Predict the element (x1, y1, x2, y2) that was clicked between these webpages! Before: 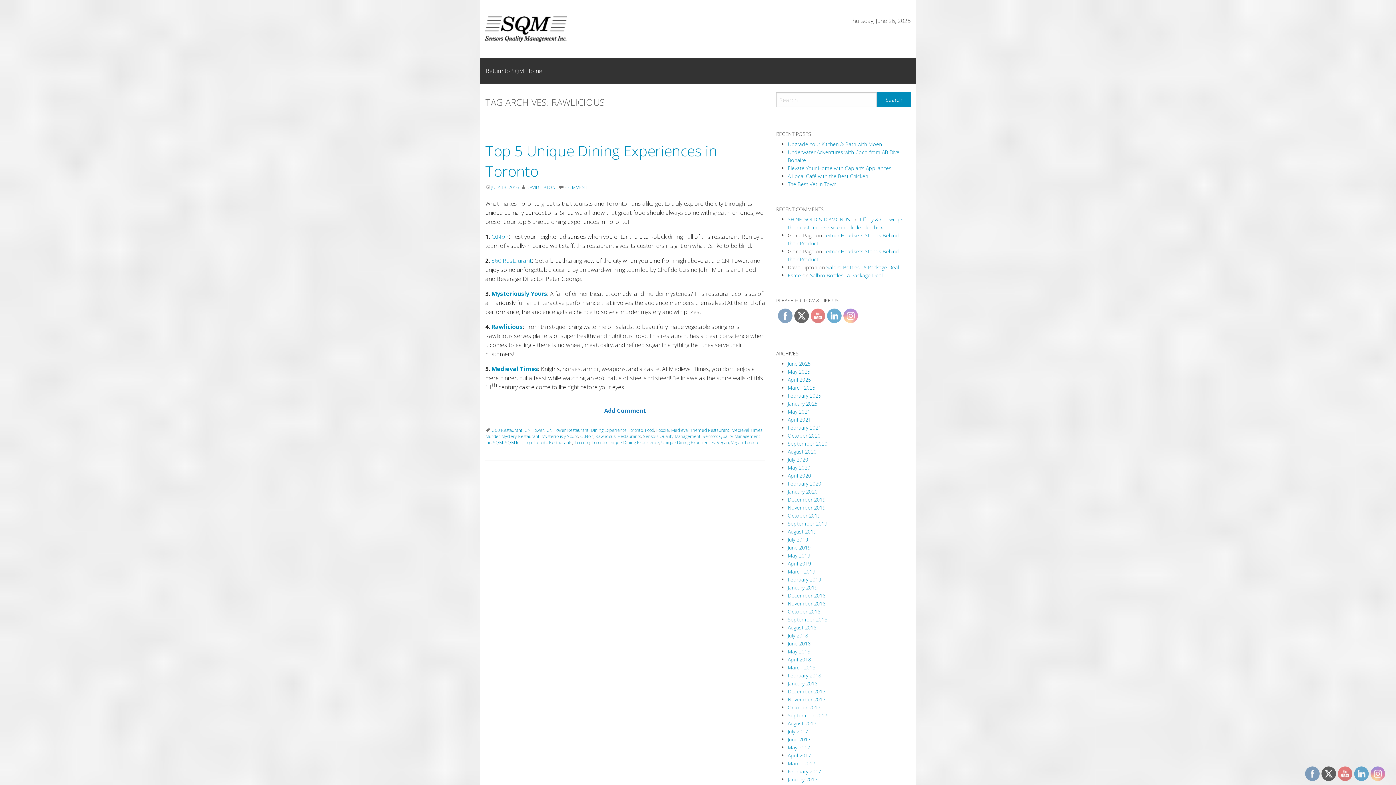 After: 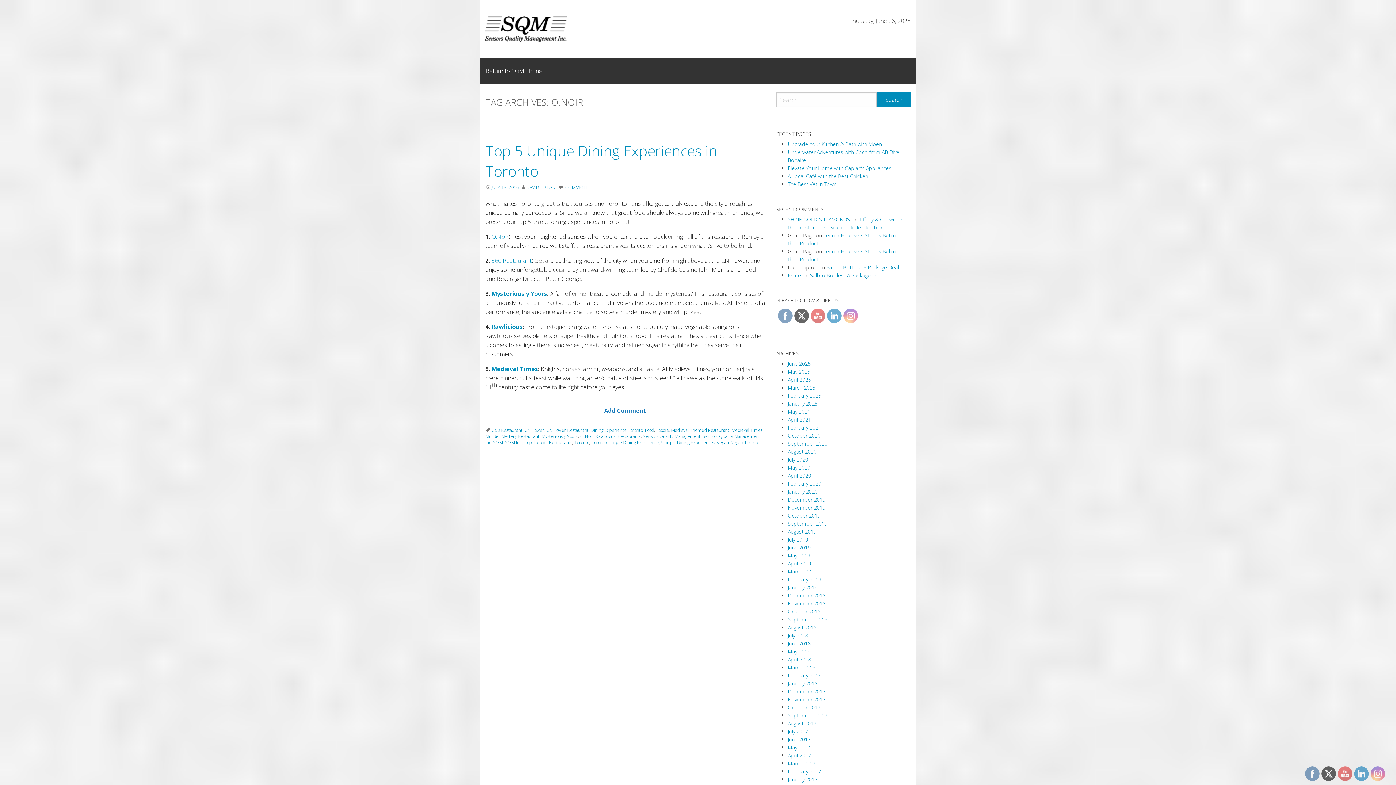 Action: label: O.Noir bbox: (580, 433, 593, 439)